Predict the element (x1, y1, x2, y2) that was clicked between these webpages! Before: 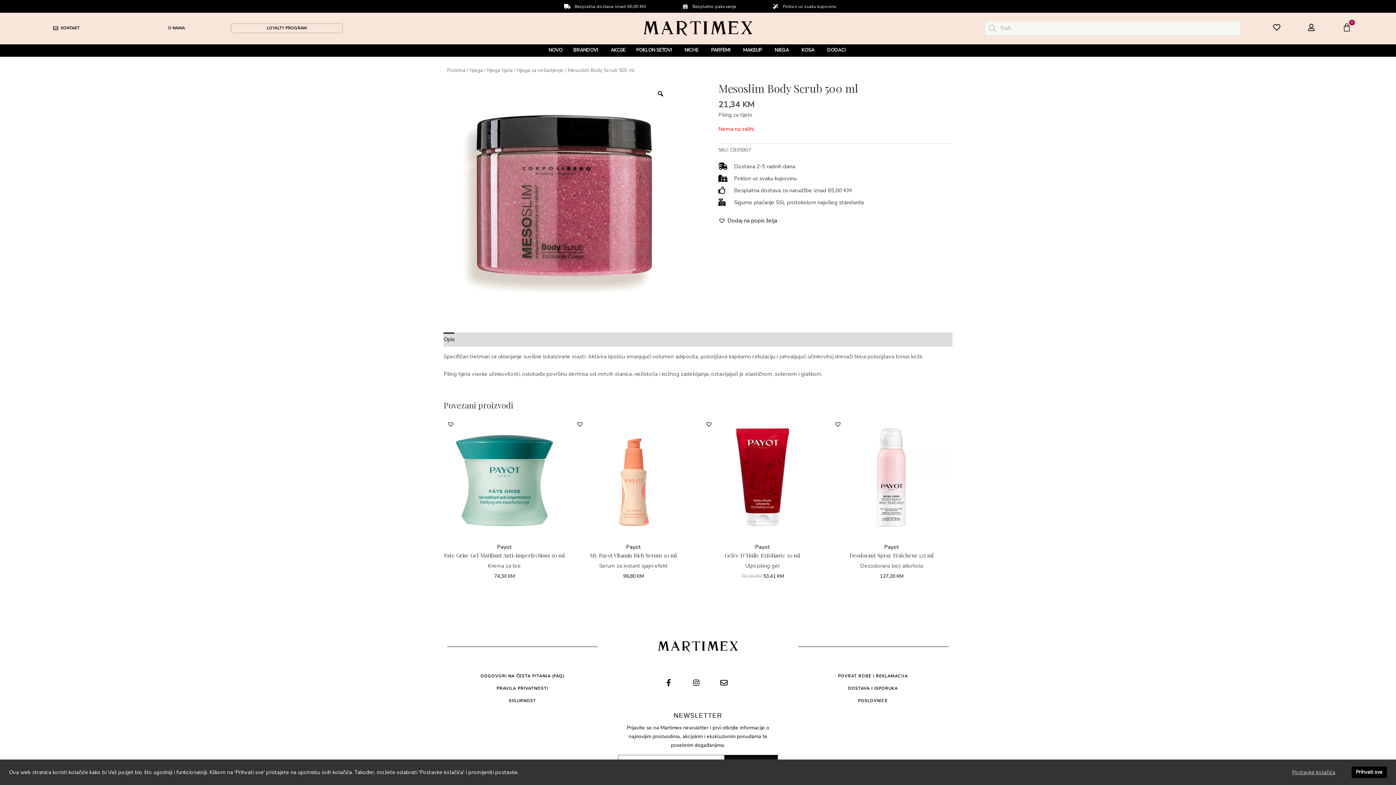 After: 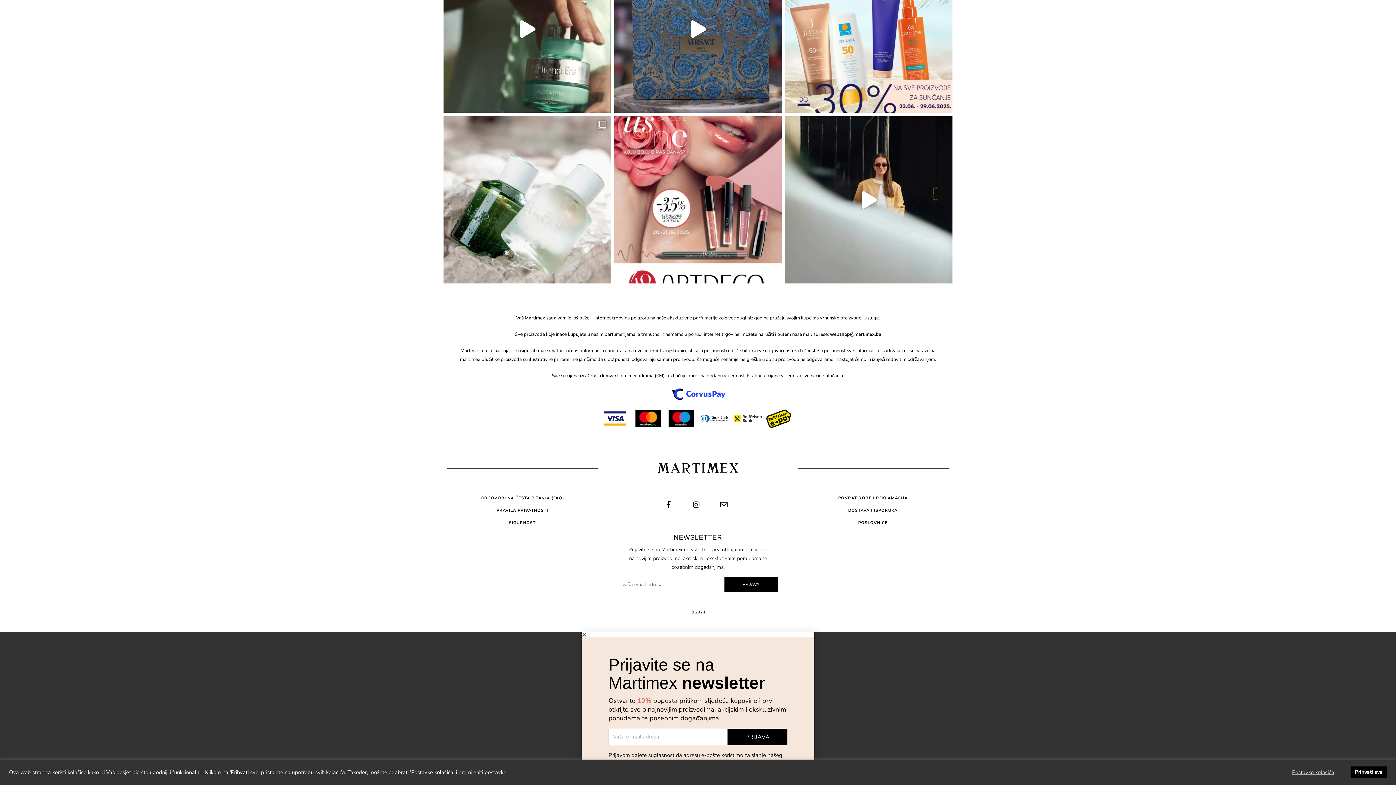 Action: bbox: (643, 21, 752, 35)